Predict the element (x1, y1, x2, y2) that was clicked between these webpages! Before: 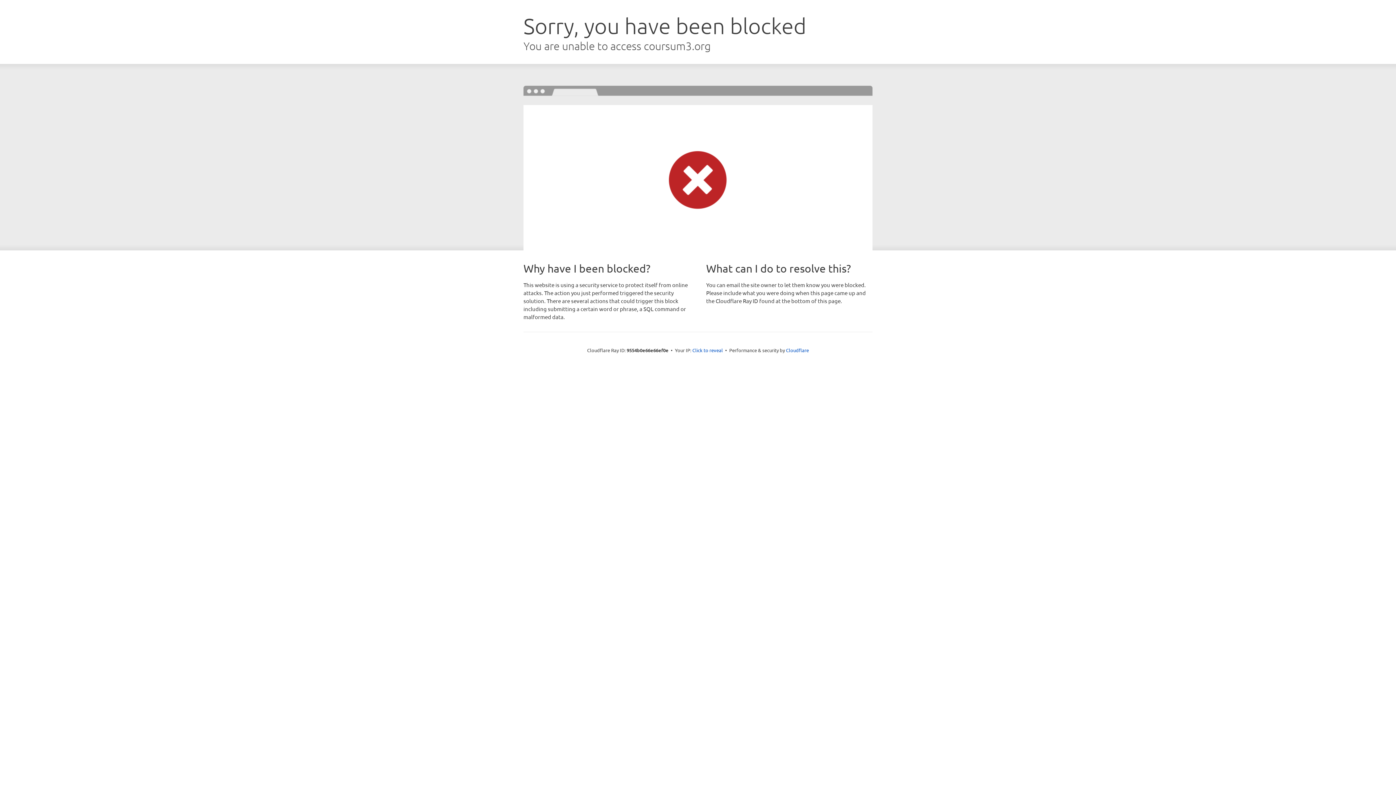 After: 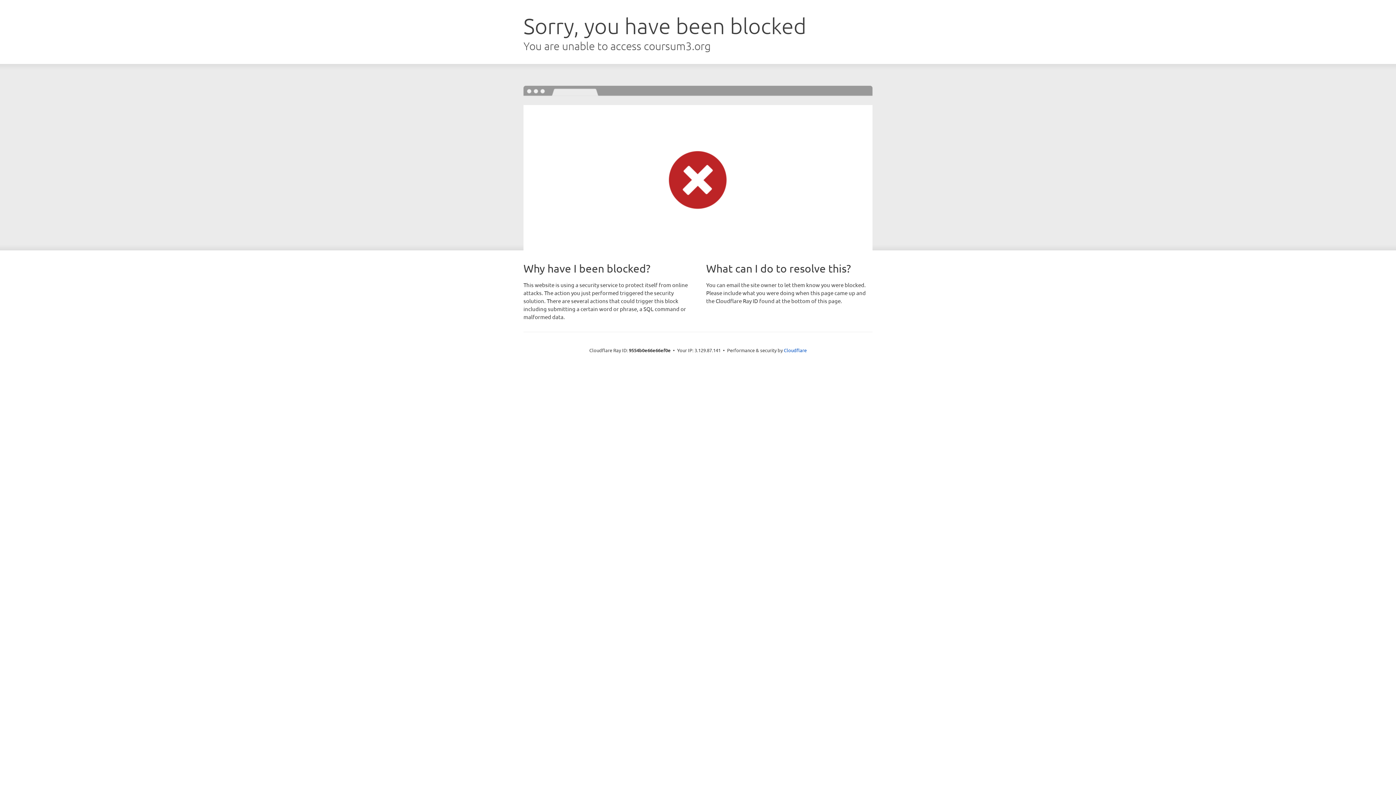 Action: label: Click to reveal bbox: (692, 346, 723, 353)